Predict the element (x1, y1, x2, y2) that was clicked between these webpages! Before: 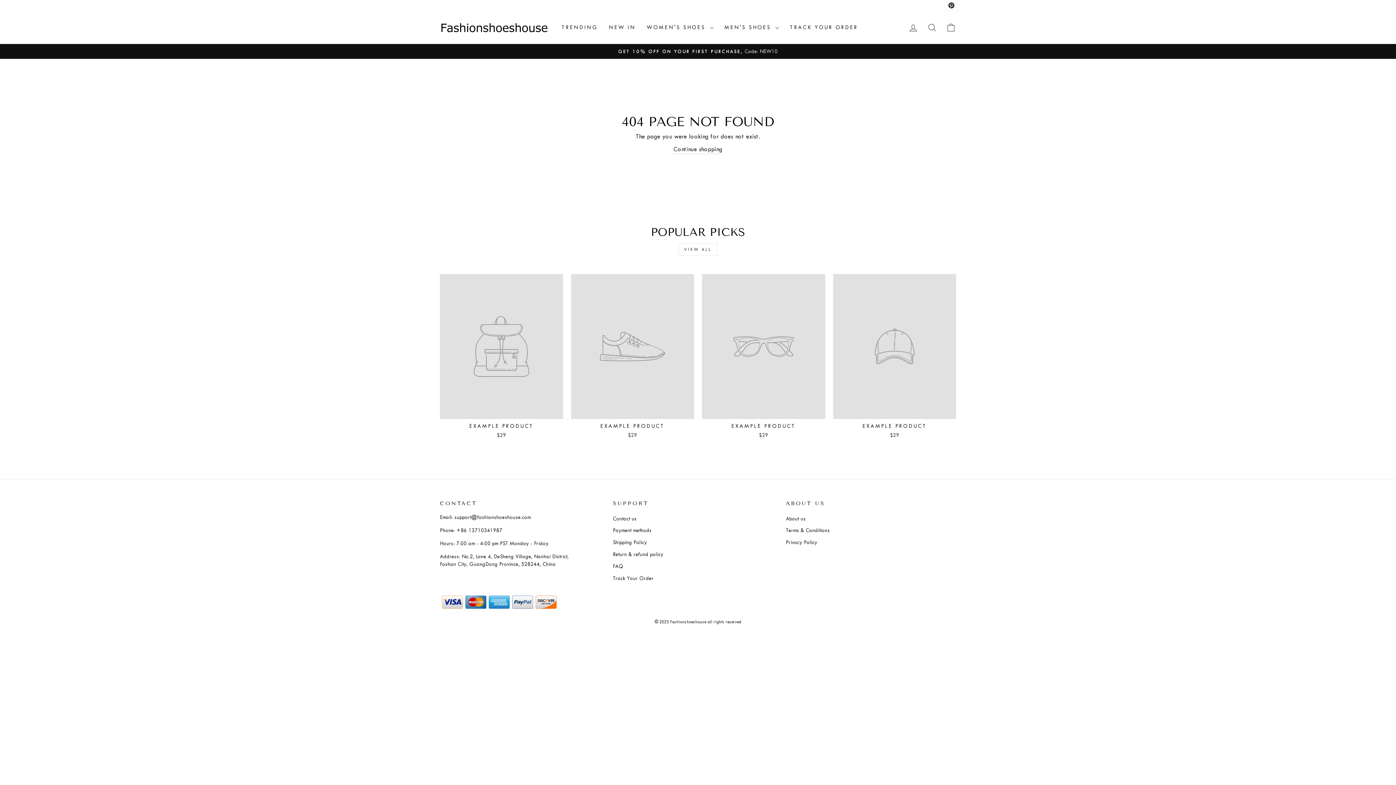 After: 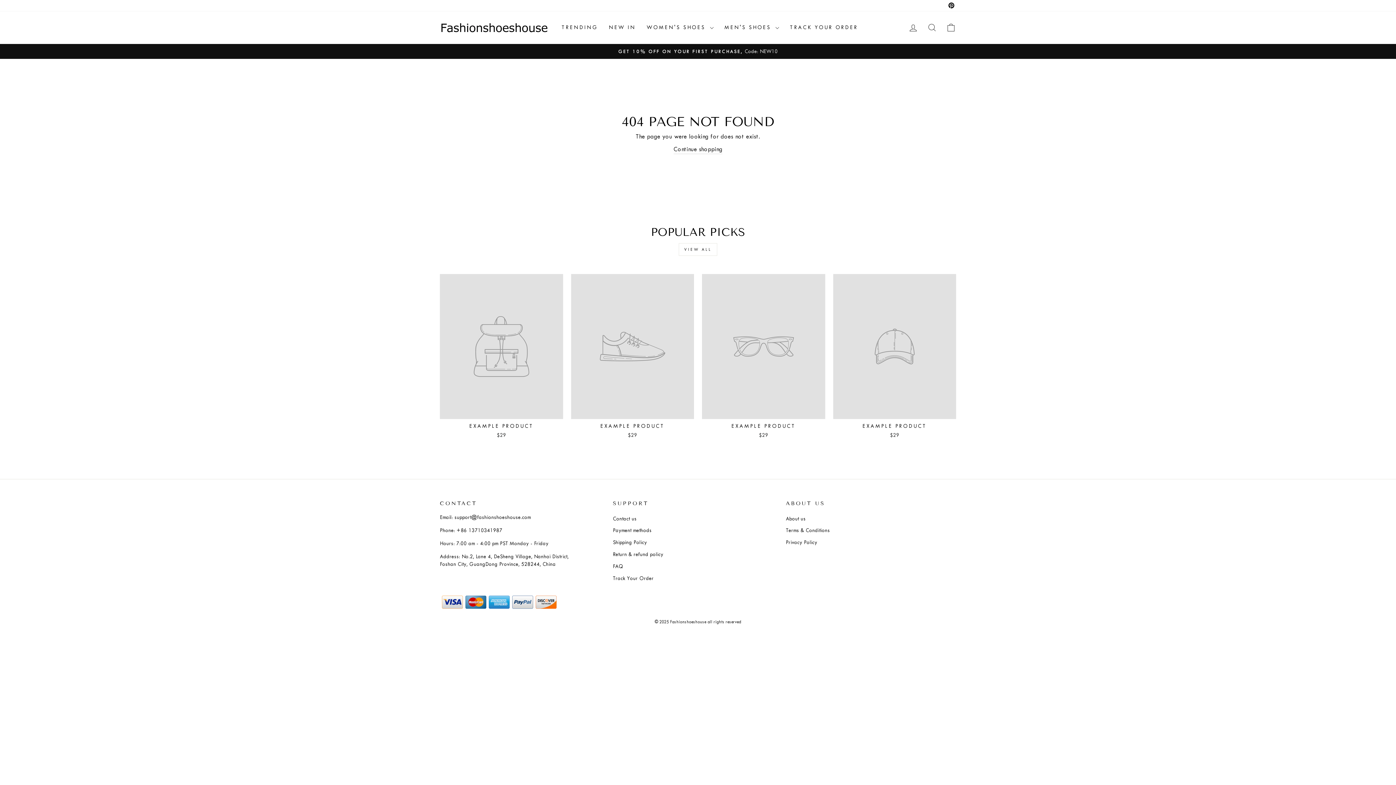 Action: label: Pinterest bbox: (946, 0, 956, 11)